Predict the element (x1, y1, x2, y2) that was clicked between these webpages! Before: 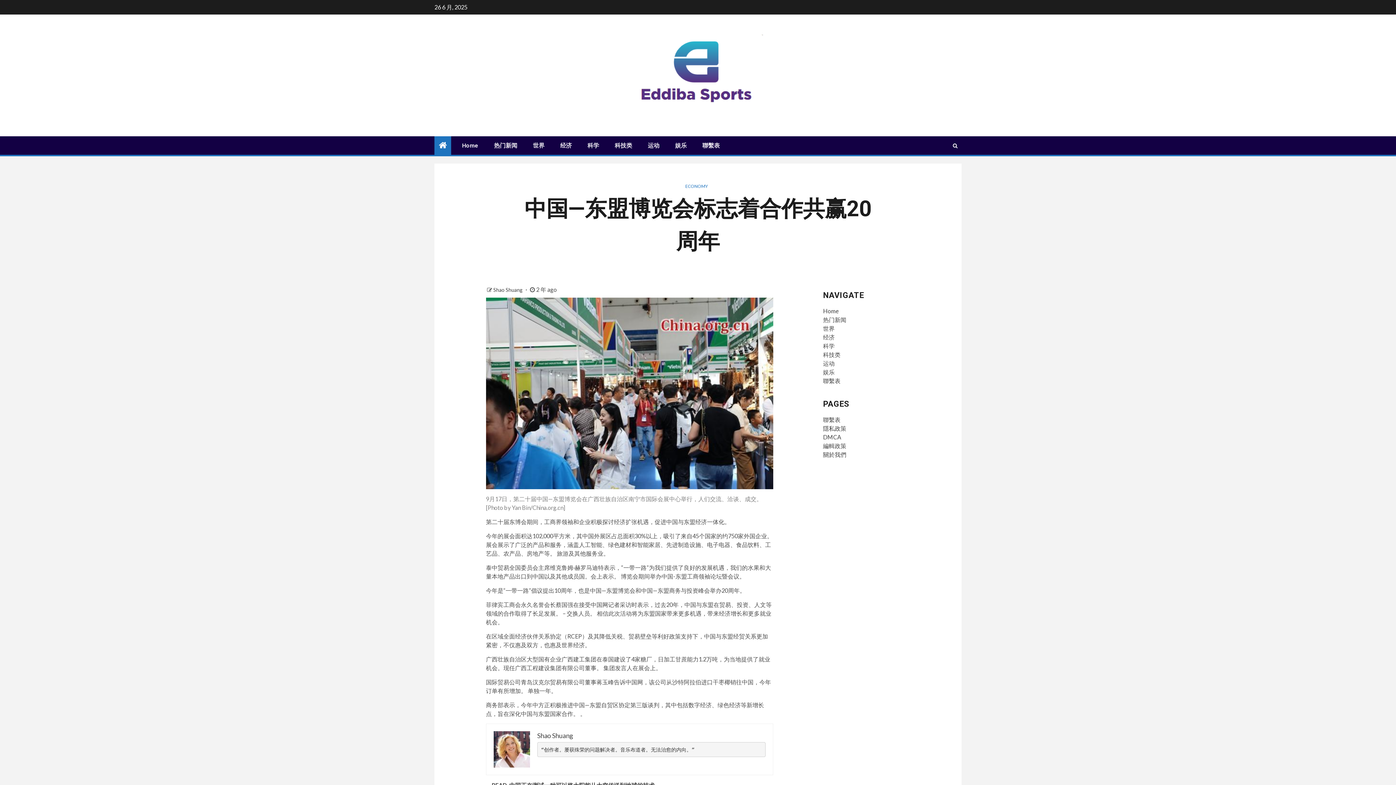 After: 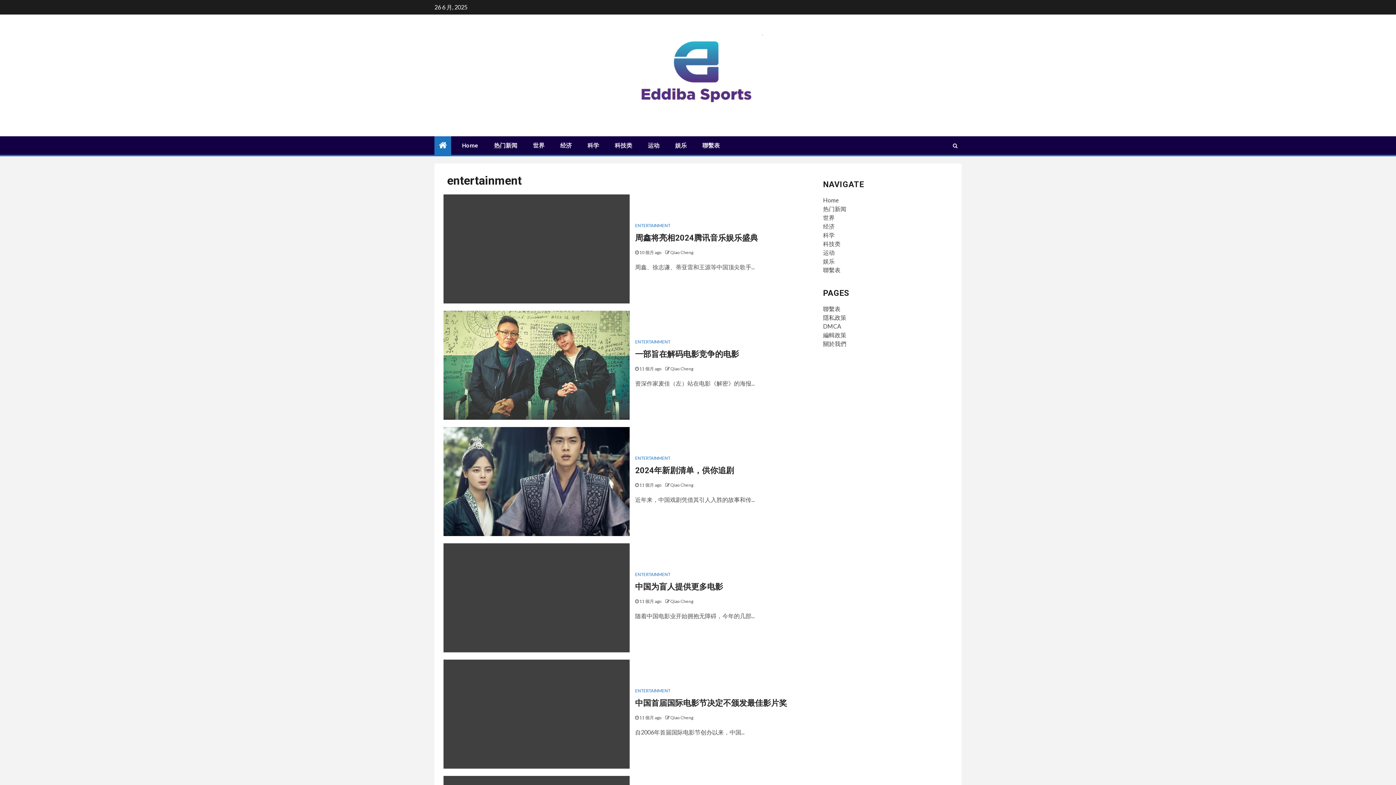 Action: label: 娱乐 bbox: (675, 142, 686, 149)